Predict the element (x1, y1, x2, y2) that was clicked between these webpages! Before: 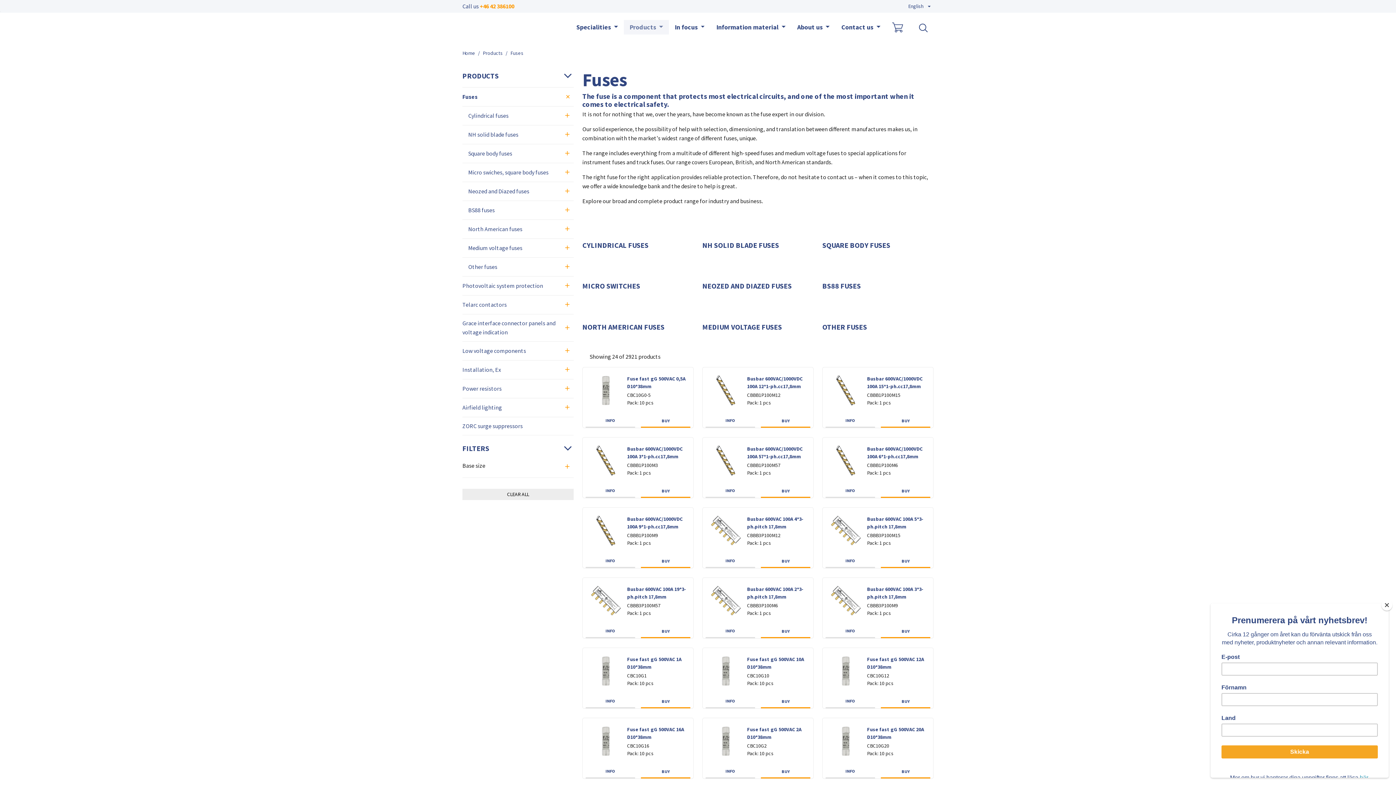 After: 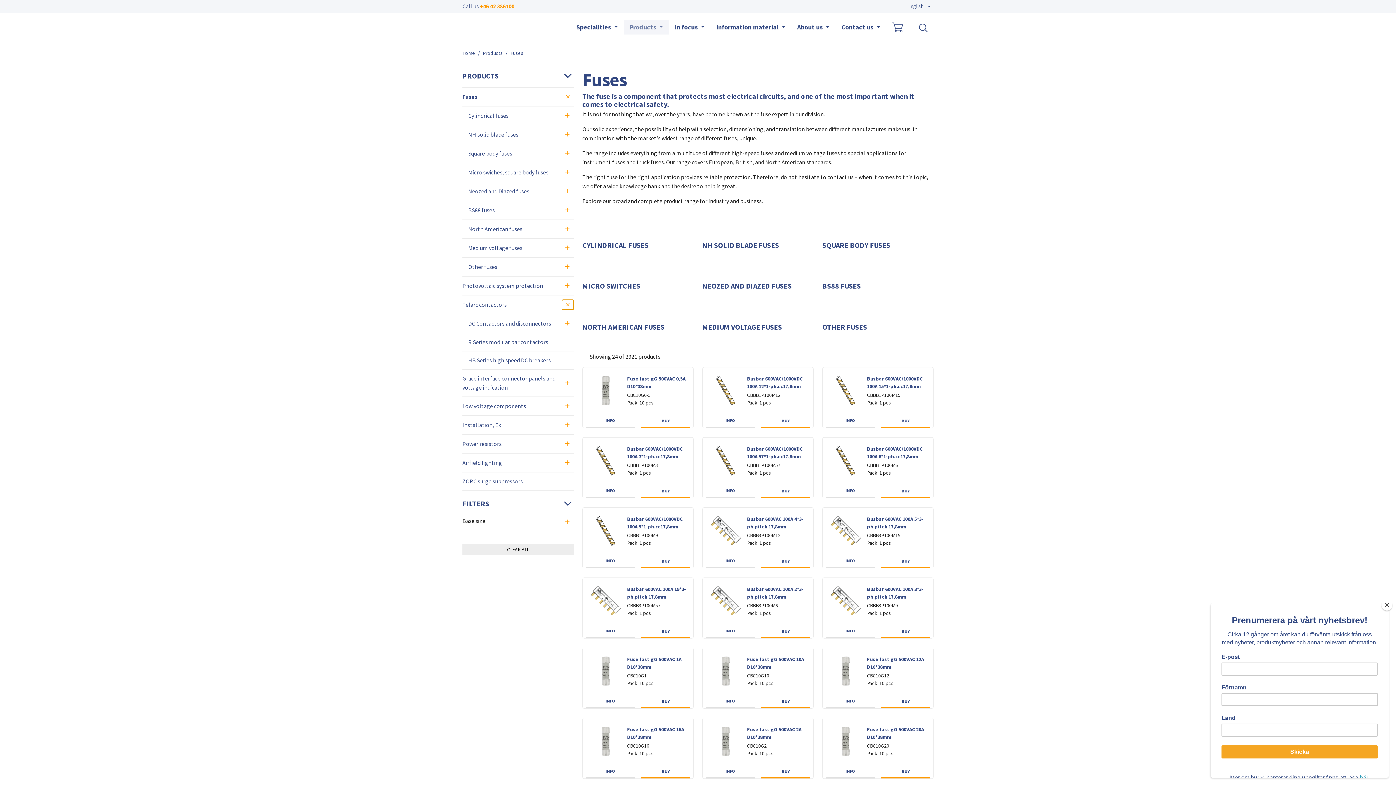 Action: bbox: (562, 300, 573, 309)